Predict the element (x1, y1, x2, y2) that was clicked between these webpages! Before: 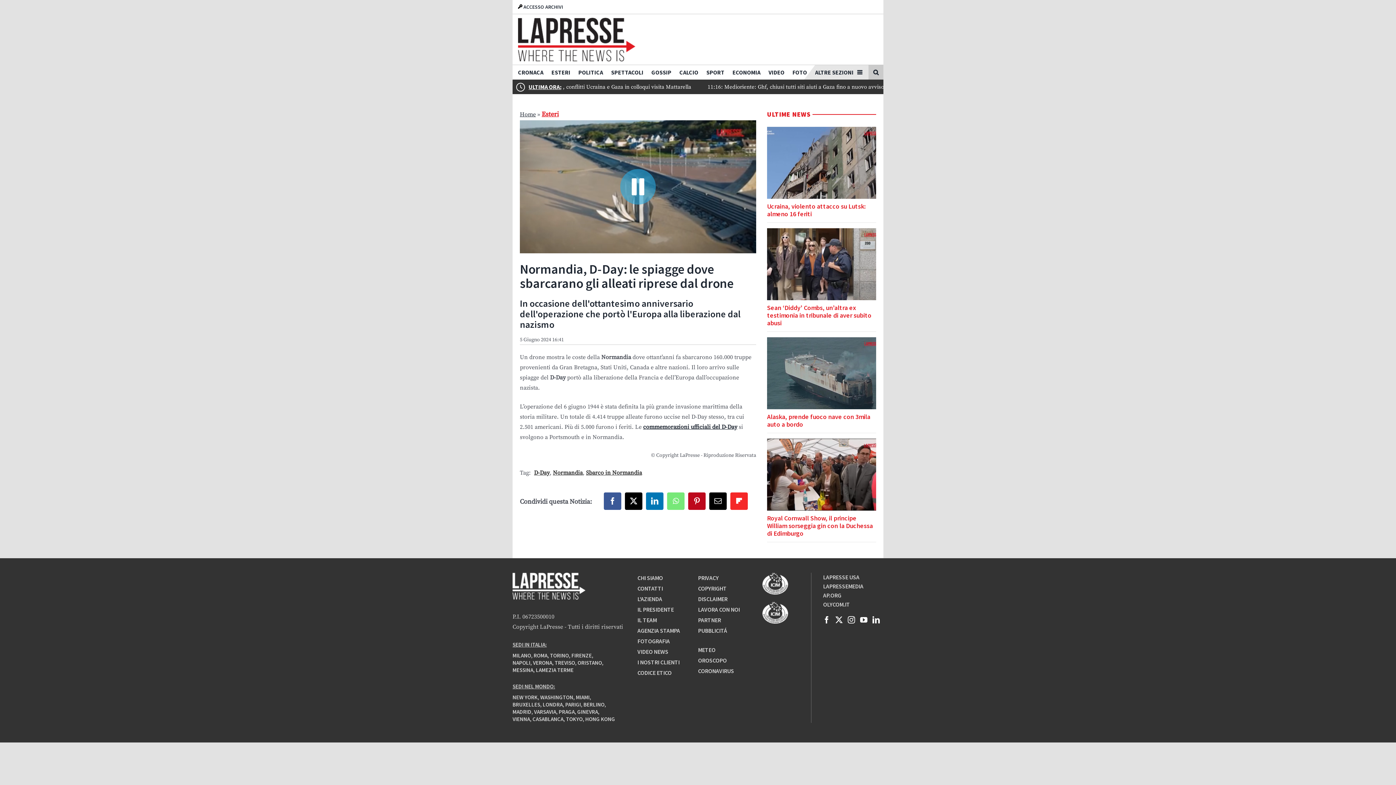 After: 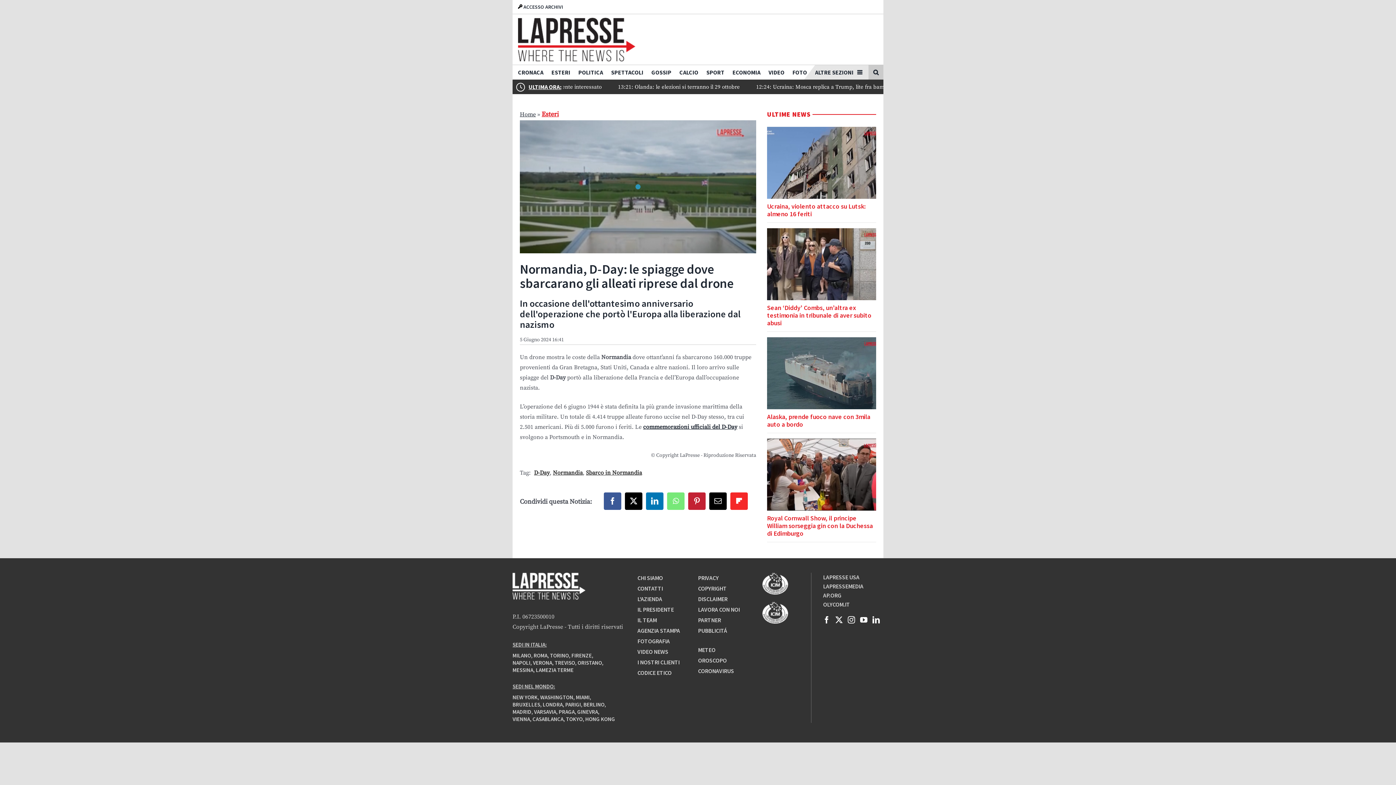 Action: bbox: (688, 492, 705, 510) label: Pinterest